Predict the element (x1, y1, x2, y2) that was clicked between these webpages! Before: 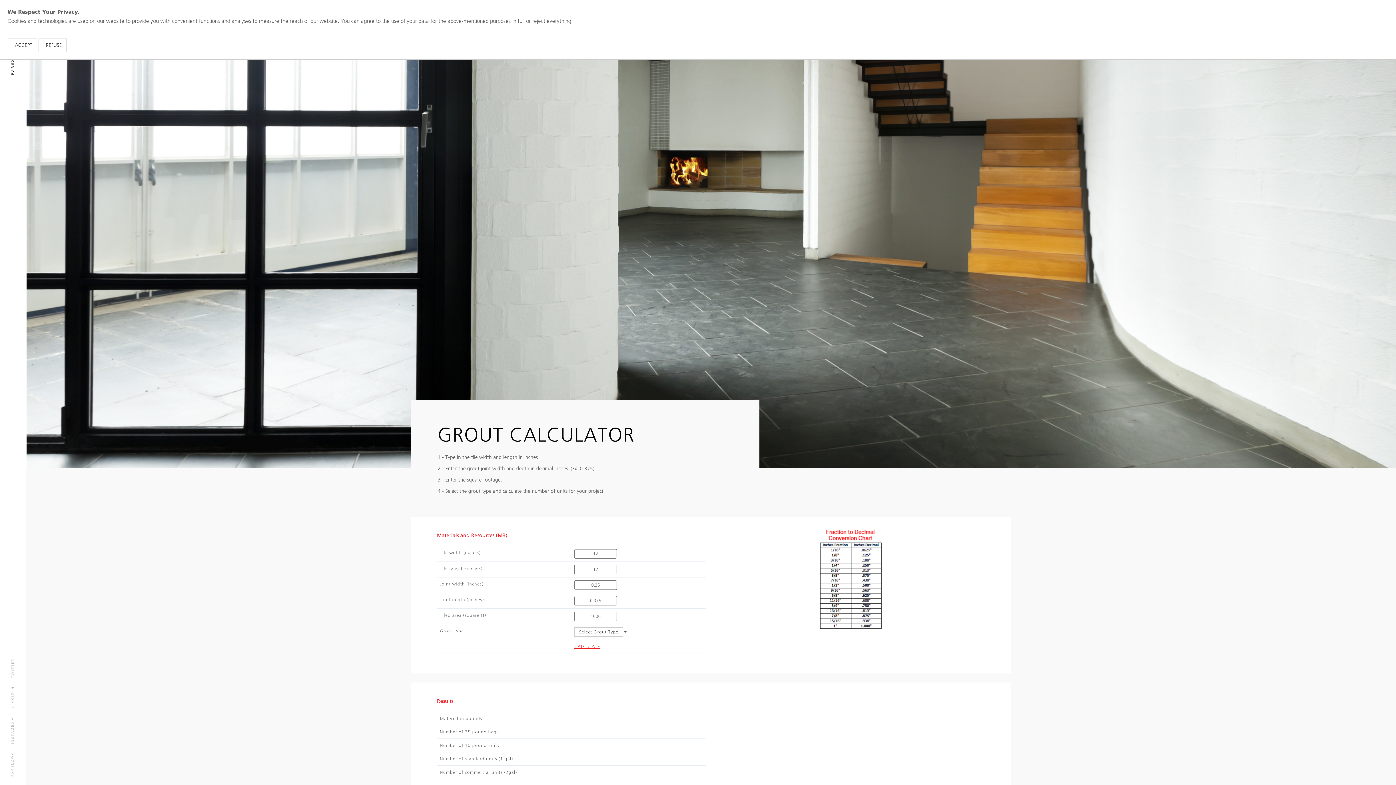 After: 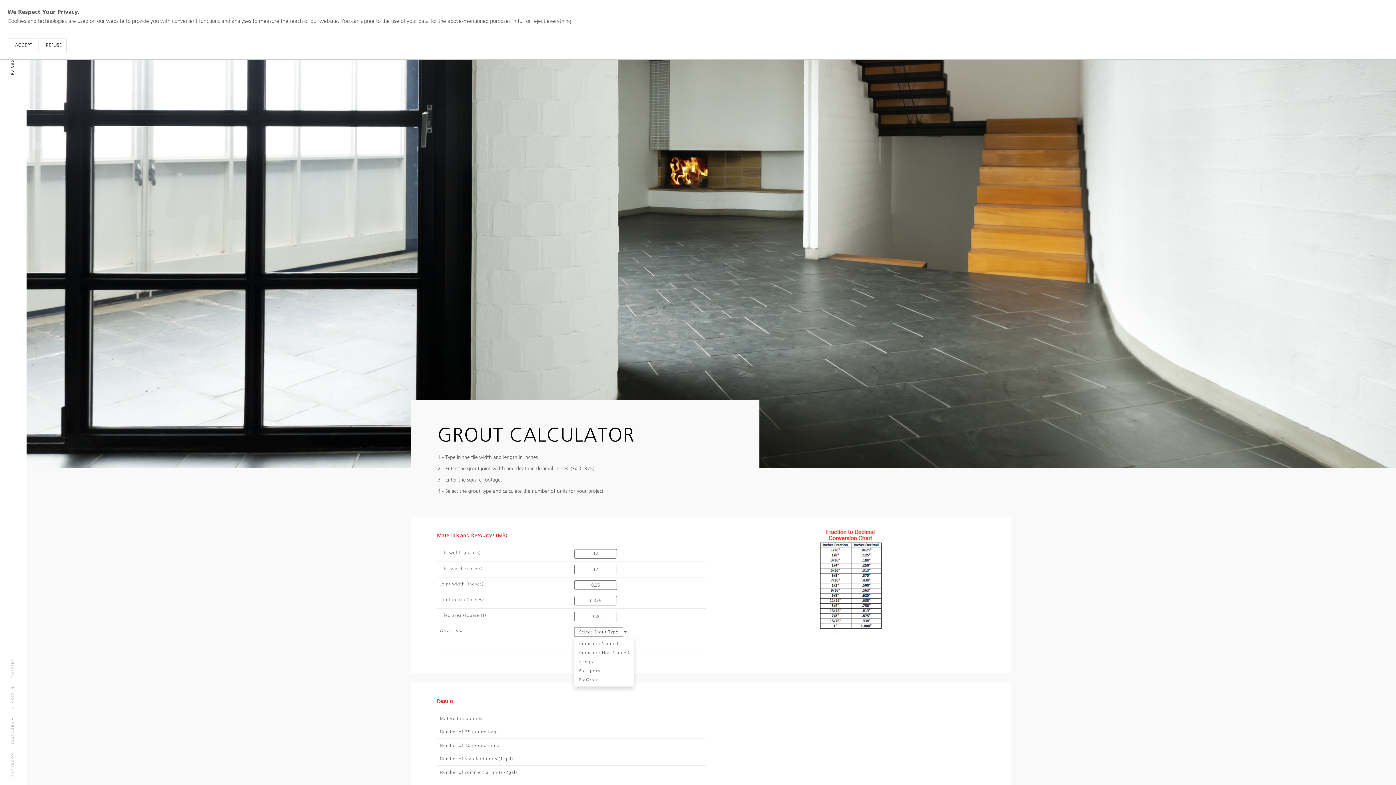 Action: bbox: (574, 627, 623, 637) label: Select Grout Type